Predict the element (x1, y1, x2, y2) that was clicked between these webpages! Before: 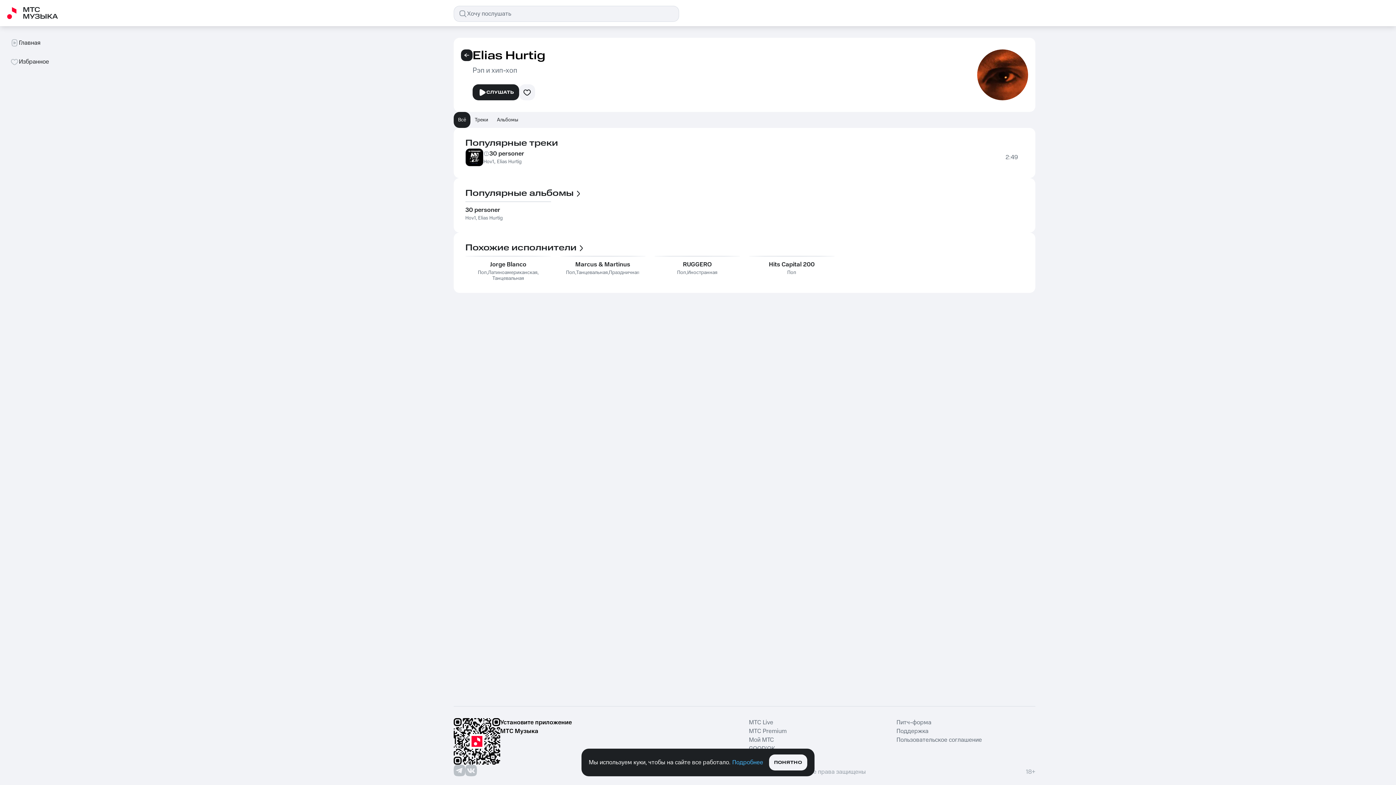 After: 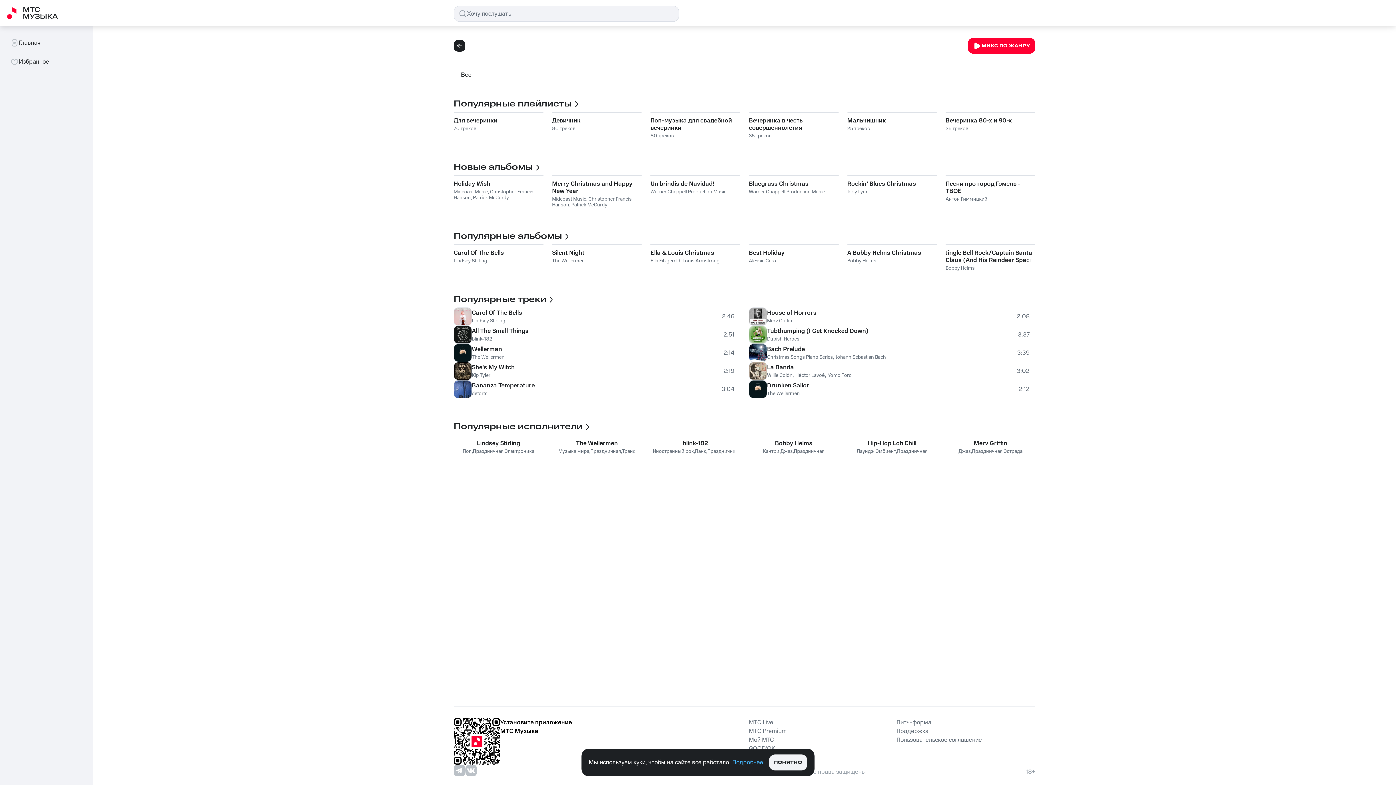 Action: bbox: (609, 269, 639, 275) label: Праздничная